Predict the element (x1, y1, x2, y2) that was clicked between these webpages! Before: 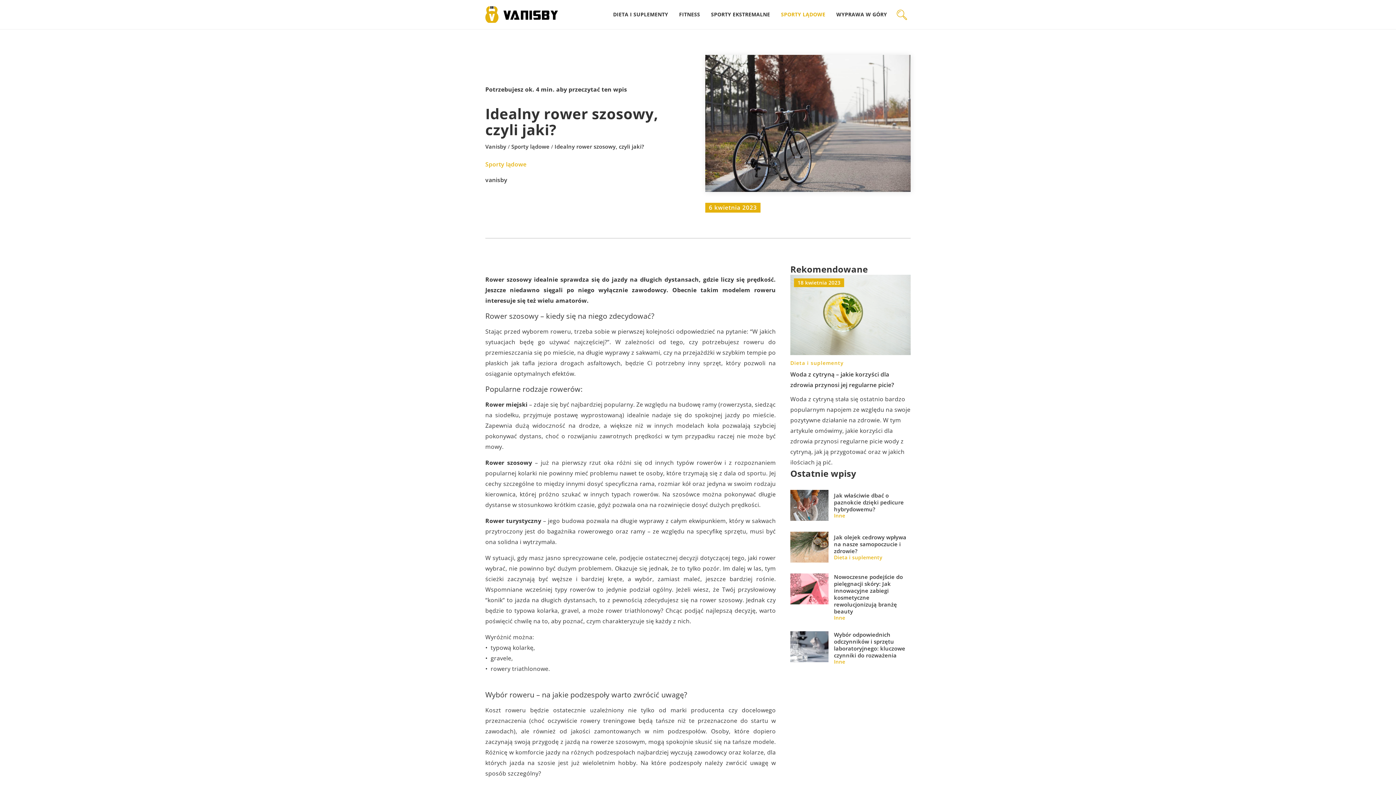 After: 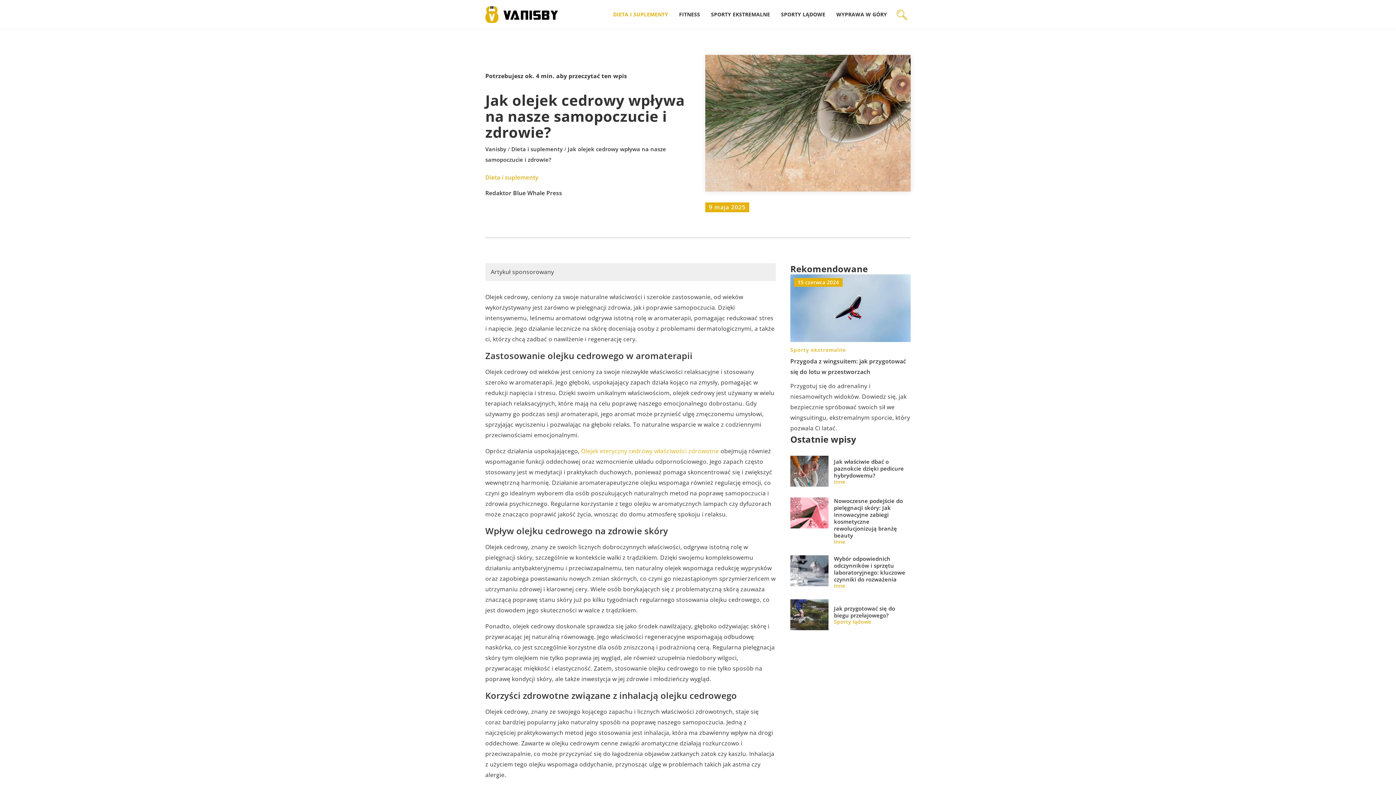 Action: bbox: (834, 534, 910, 554) label: Jak olejek cedrowy wpływa na nasze samopoczucie i zdrowie?